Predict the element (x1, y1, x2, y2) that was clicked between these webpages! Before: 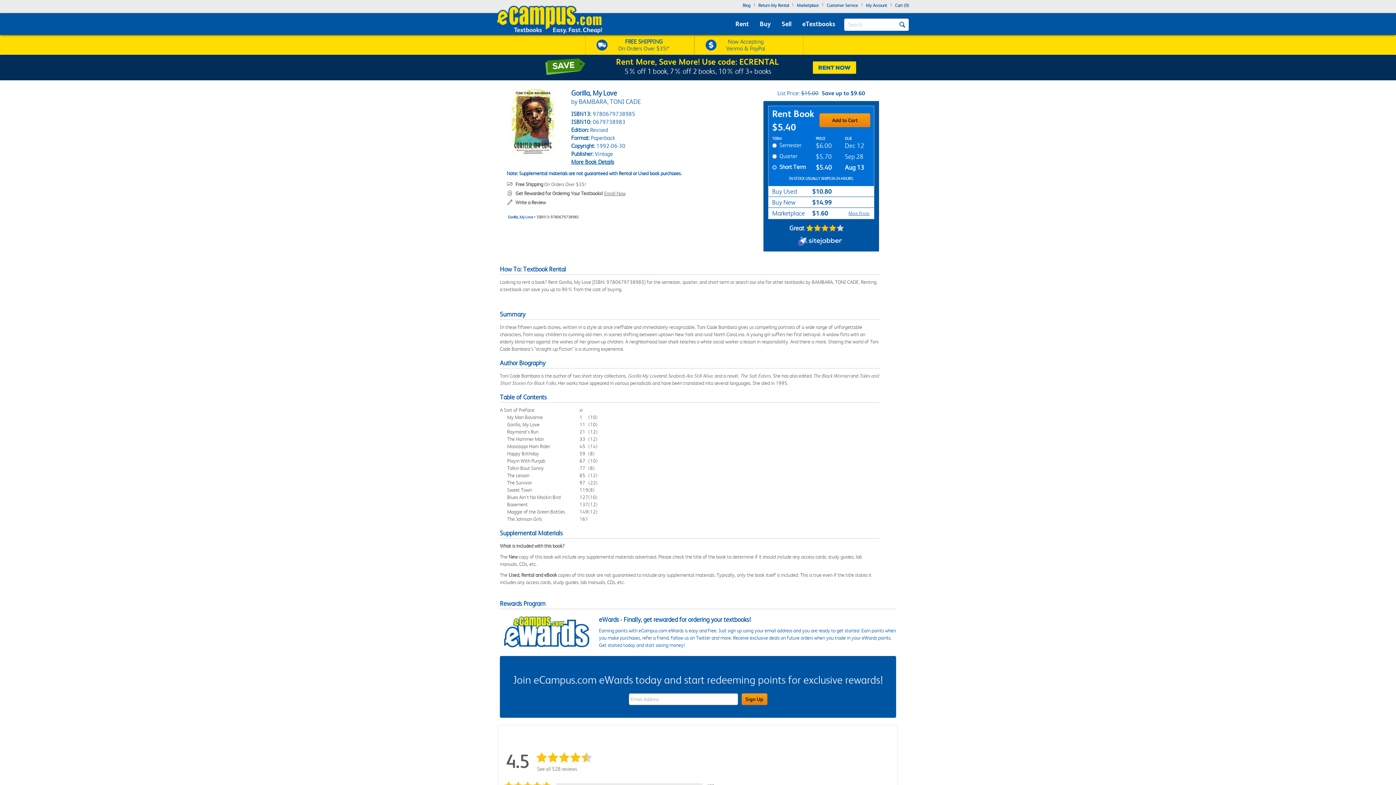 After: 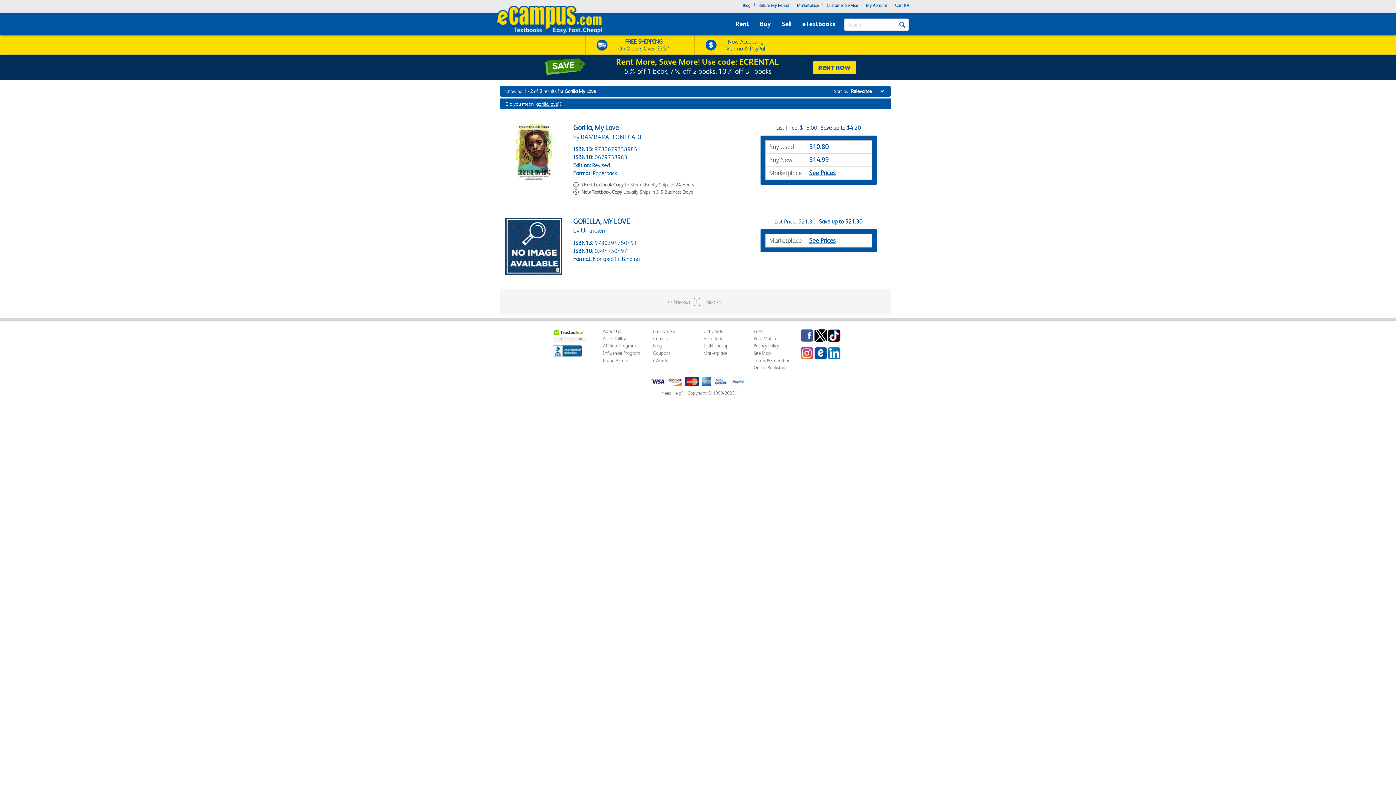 Action: bbox: (508, 214, 533, 219) label: Gorilla, My Love